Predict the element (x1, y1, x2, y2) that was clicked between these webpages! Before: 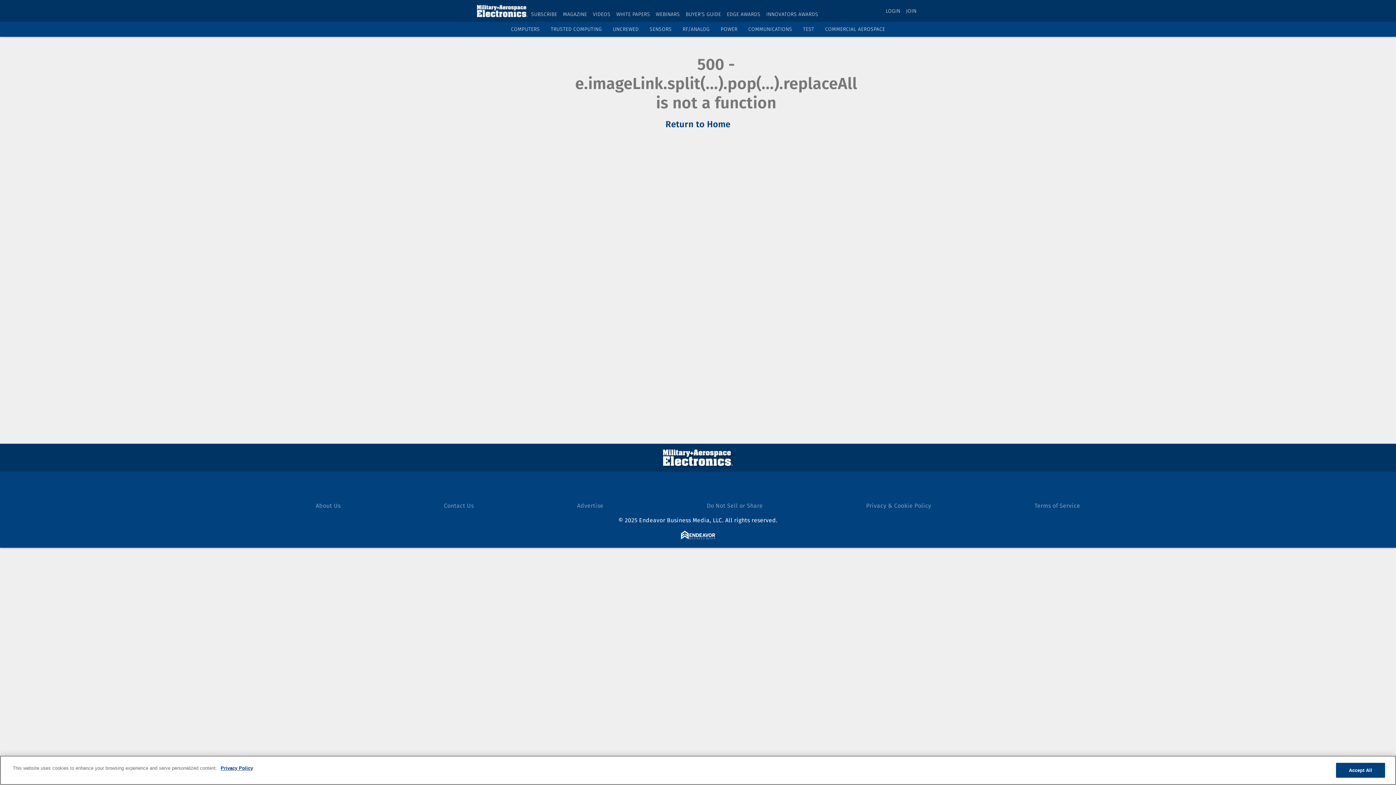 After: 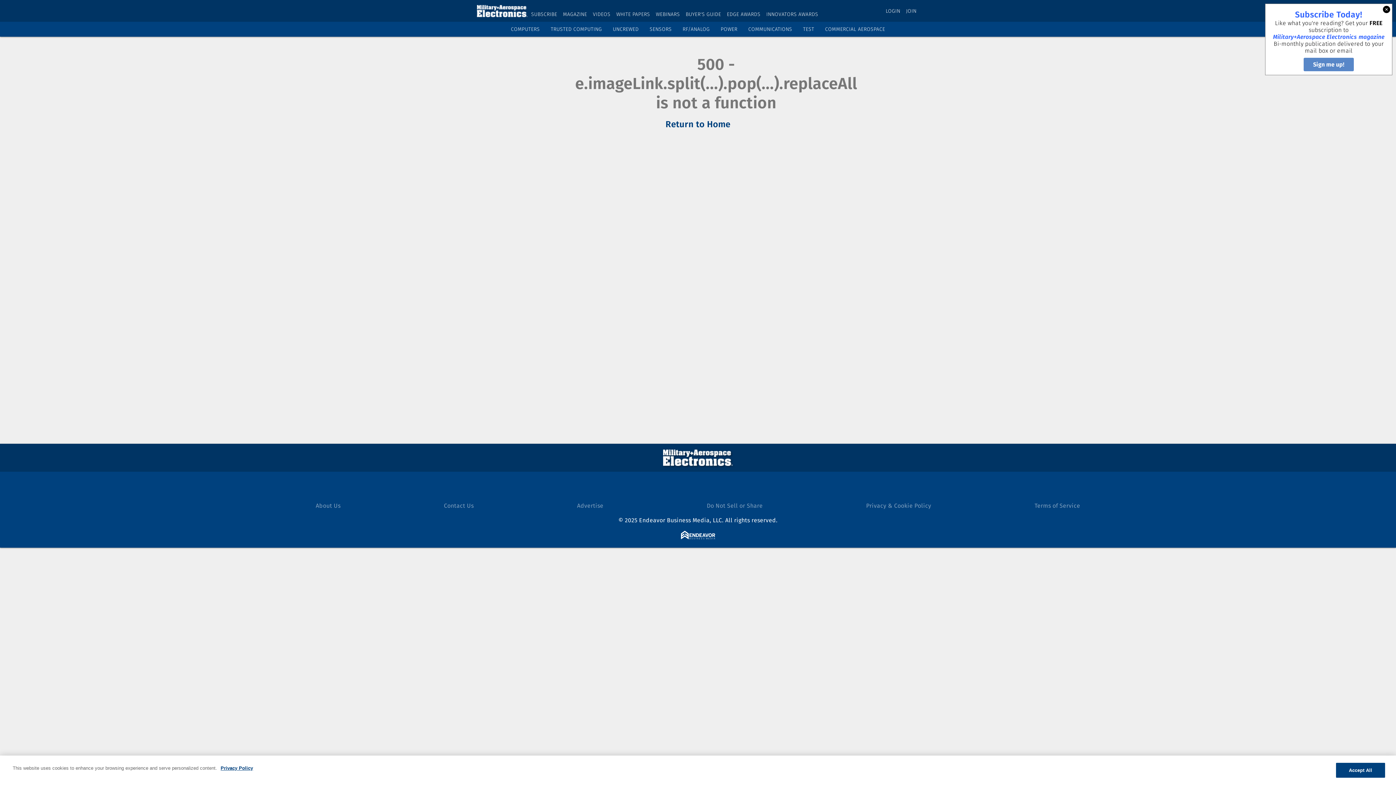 Action: bbox: (1034, 502, 1080, 509) label: Terms of Service